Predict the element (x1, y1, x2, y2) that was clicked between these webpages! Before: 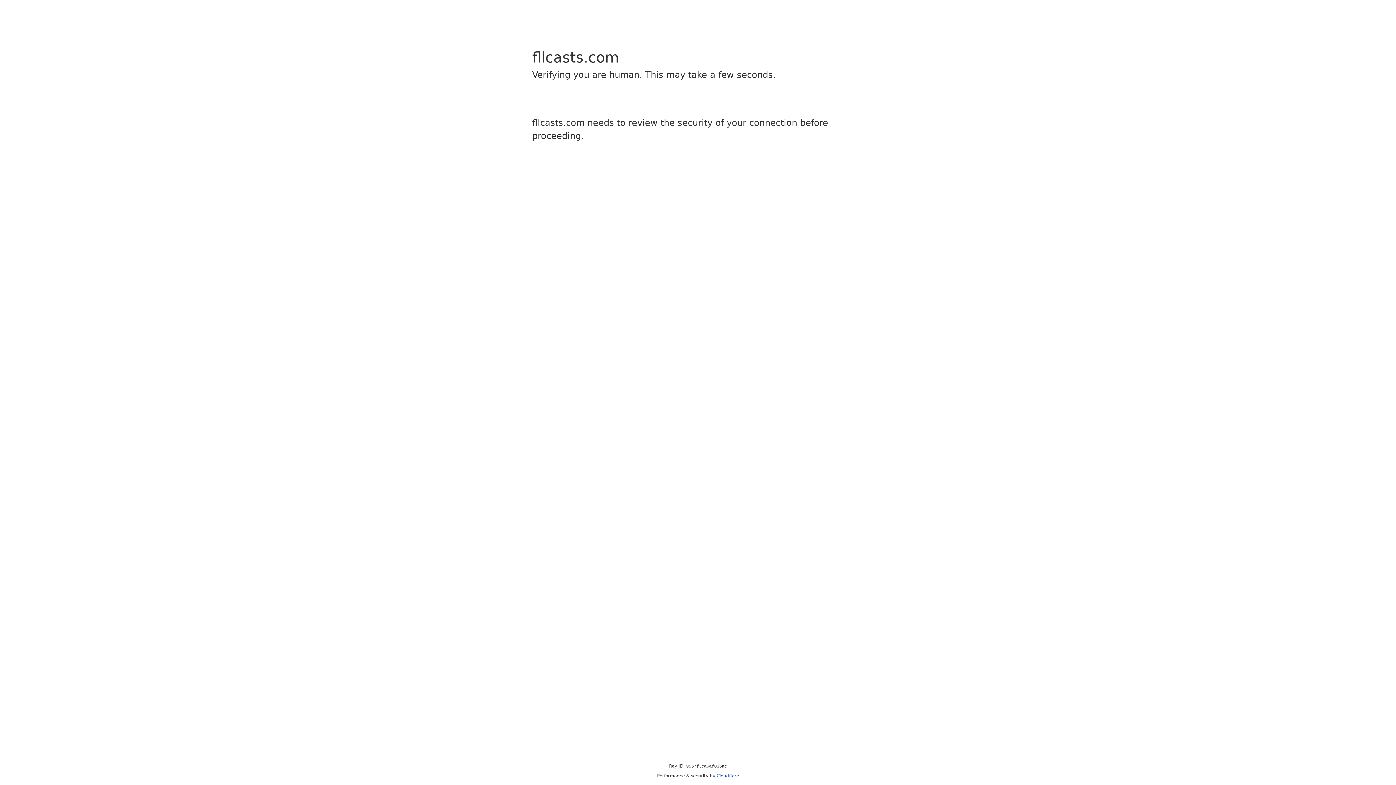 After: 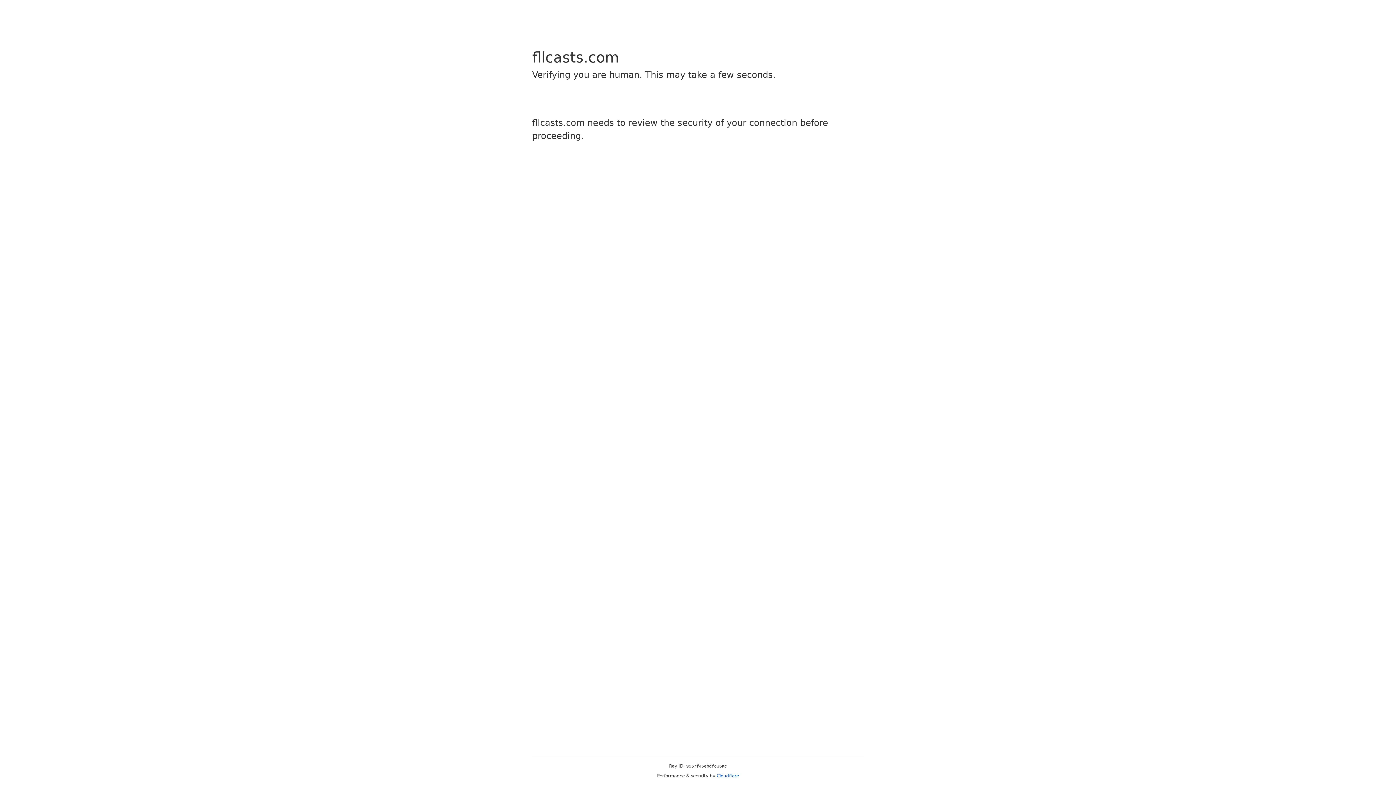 Action: label: Cloudflare bbox: (716, 773, 739, 778)